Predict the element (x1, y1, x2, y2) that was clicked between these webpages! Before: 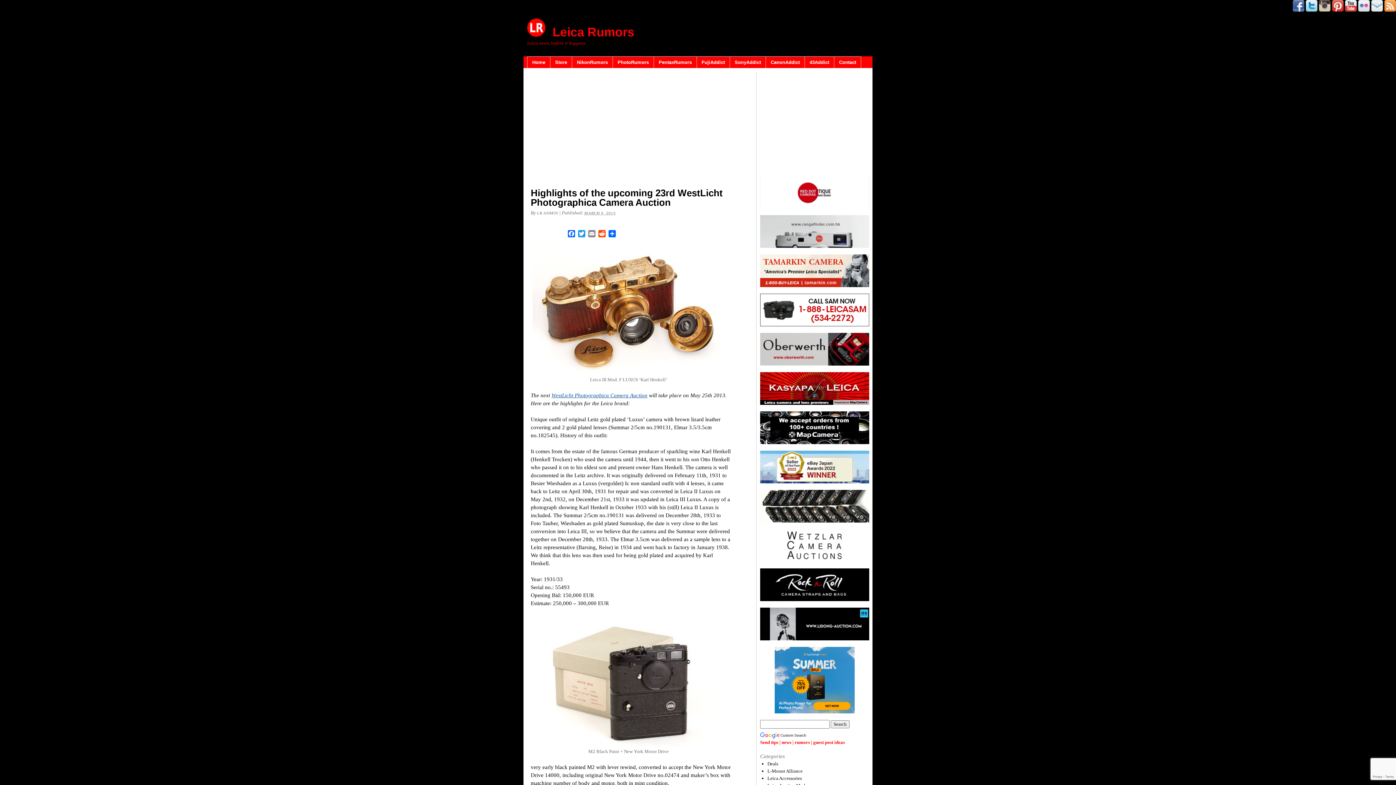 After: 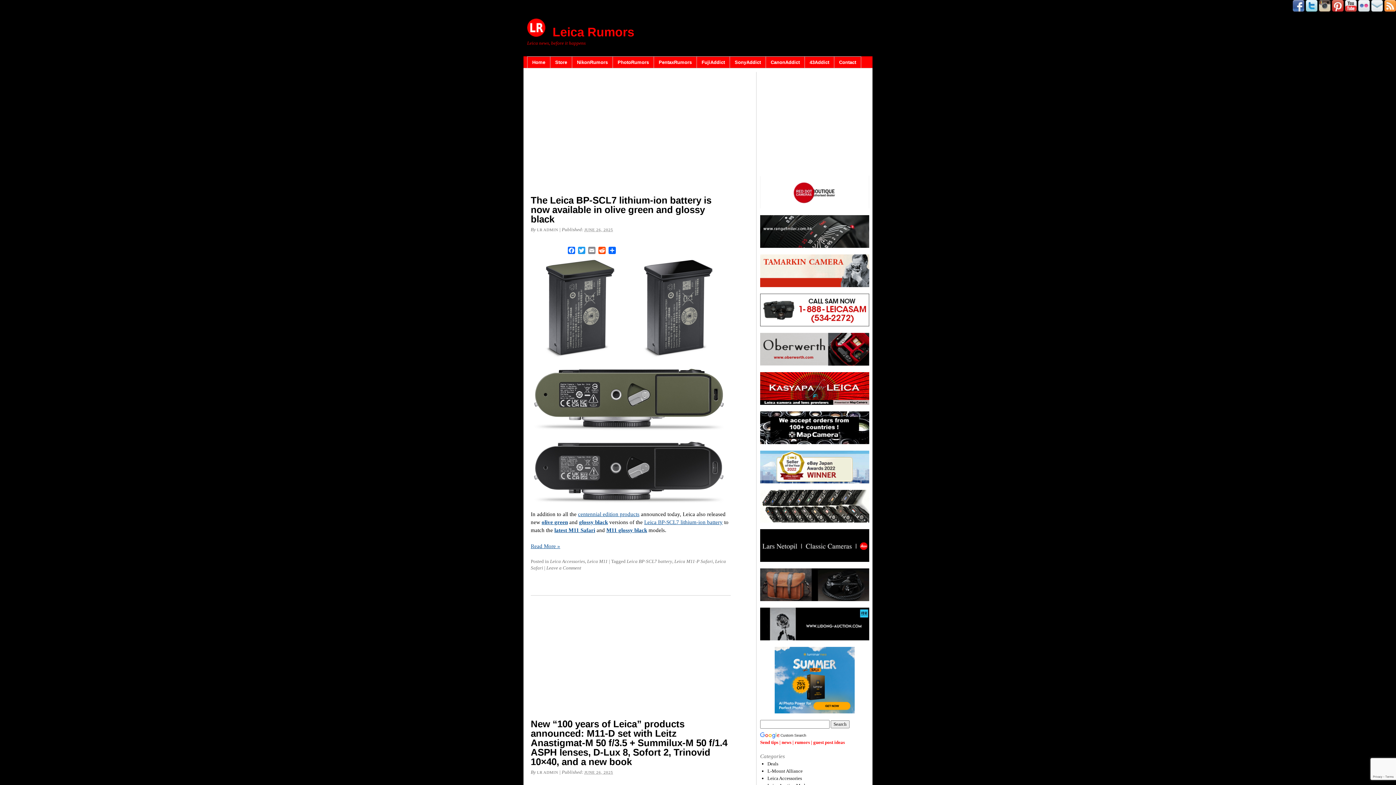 Action: label: Leica Rumors bbox: (552, 25, 634, 38)